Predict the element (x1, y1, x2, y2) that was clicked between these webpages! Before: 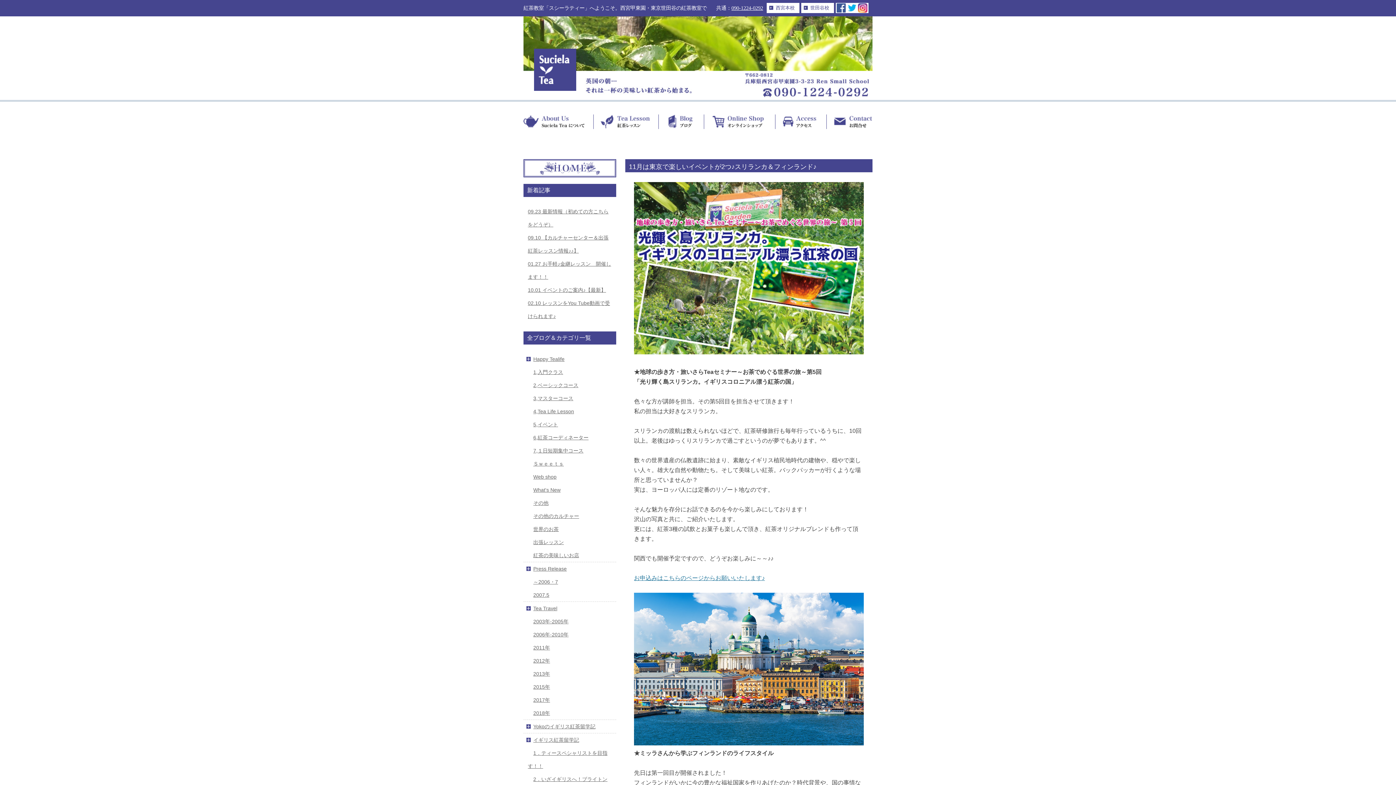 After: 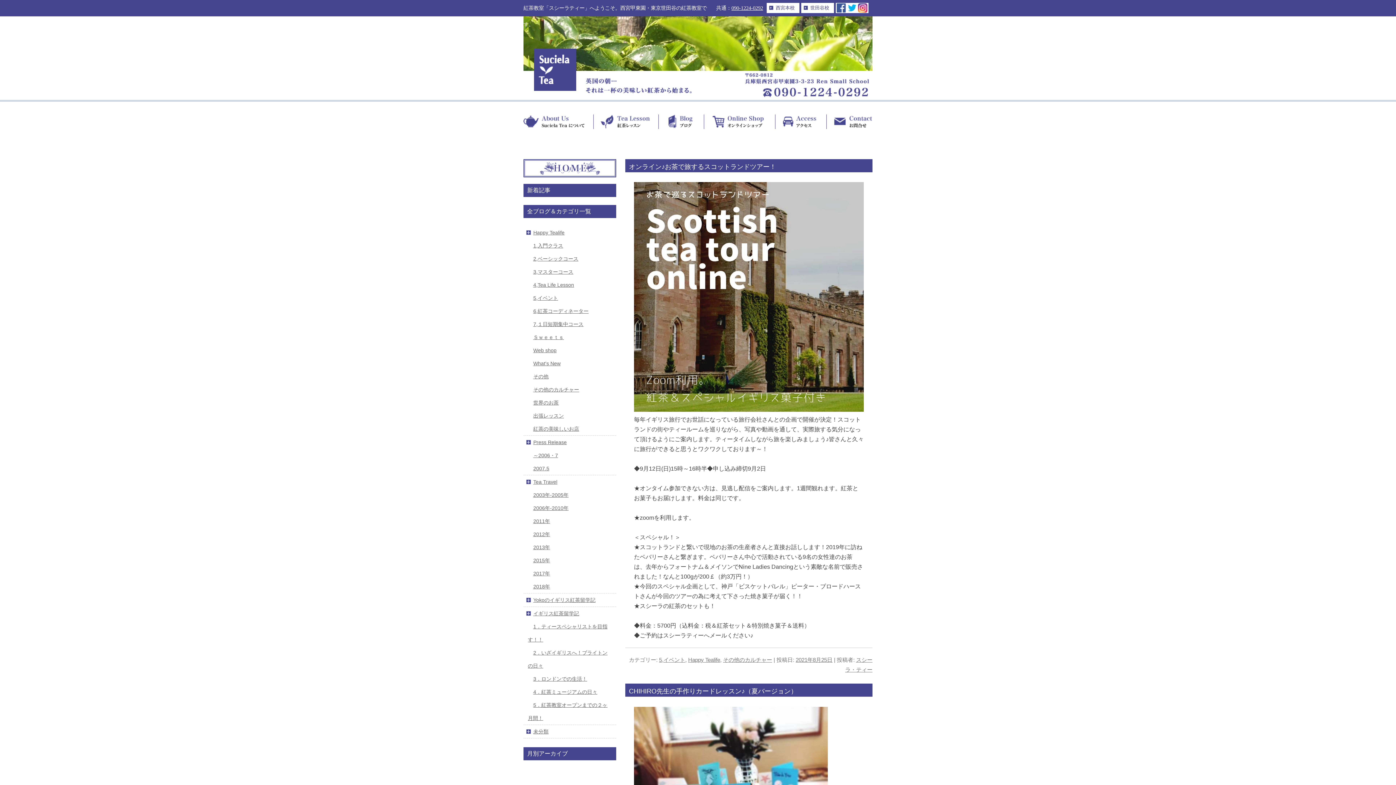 Action: bbox: (533, 513, 579, 519) label: その他のカルチャー